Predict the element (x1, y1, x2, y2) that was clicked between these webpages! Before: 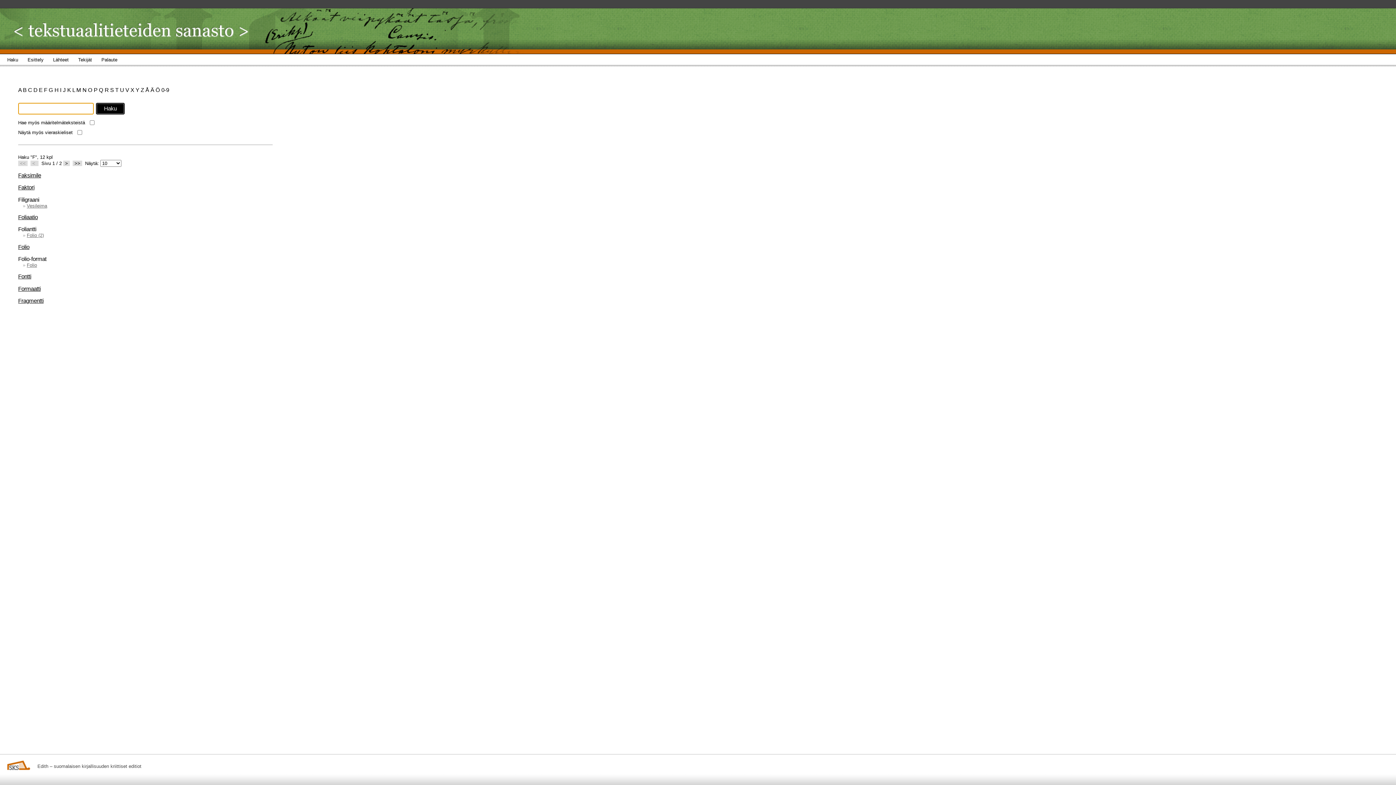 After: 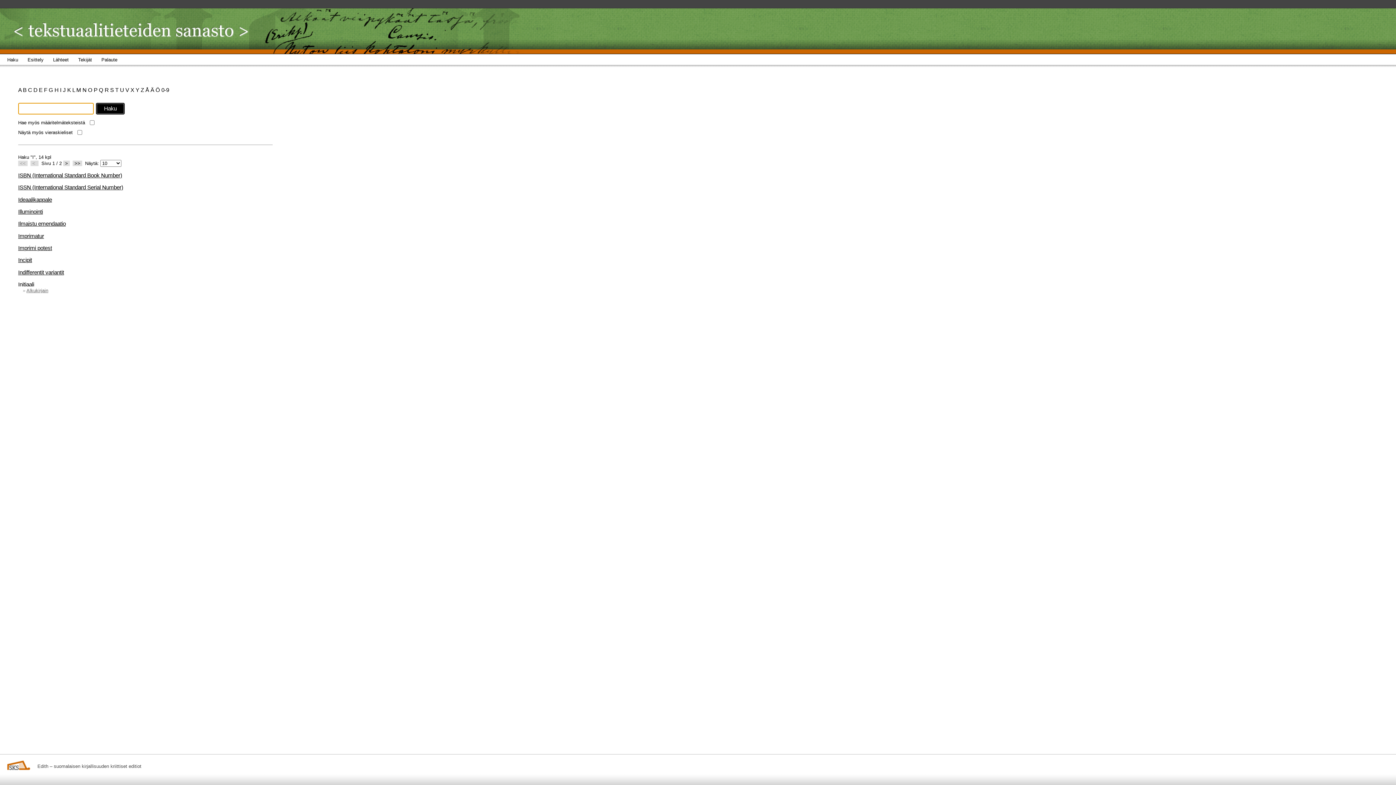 Action: label: I  bbox: (60, 86, 62, 93)